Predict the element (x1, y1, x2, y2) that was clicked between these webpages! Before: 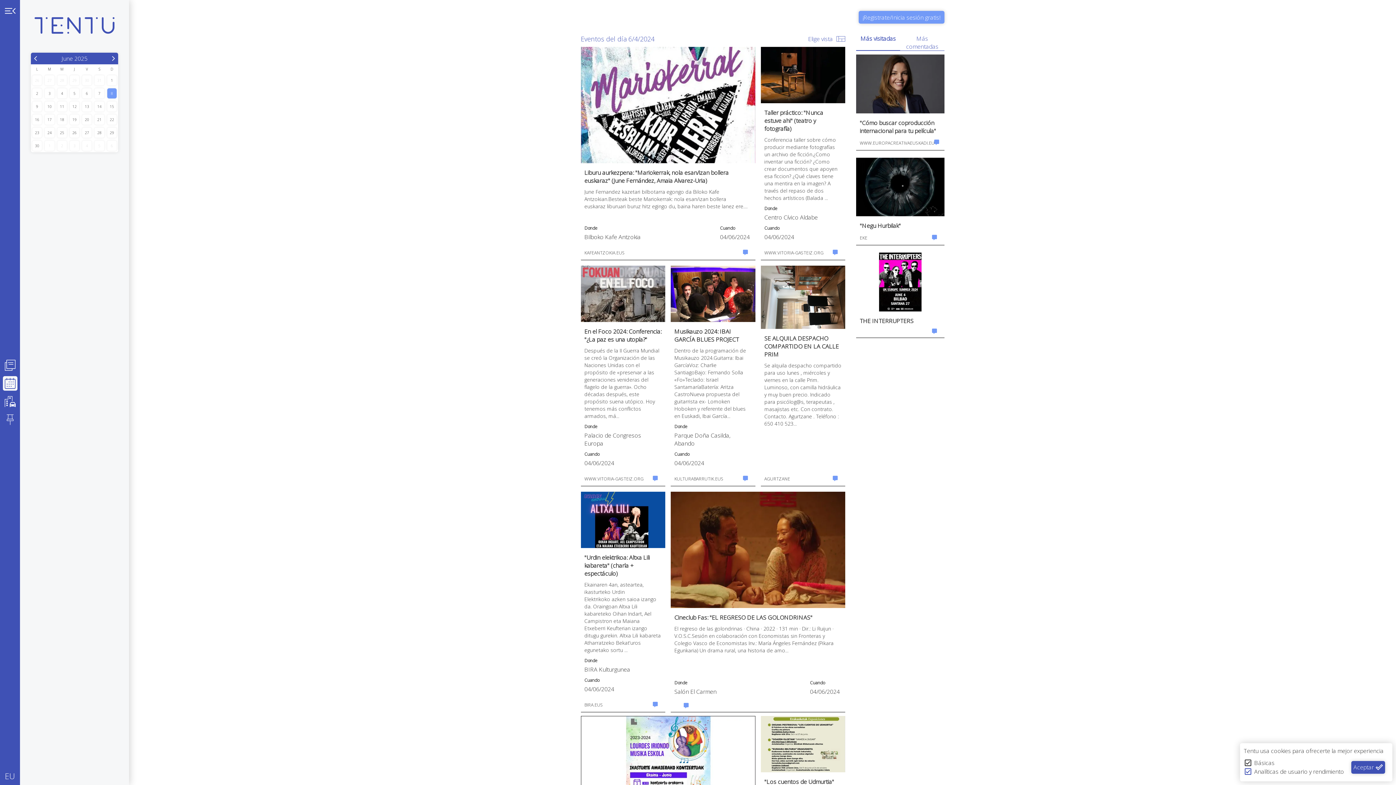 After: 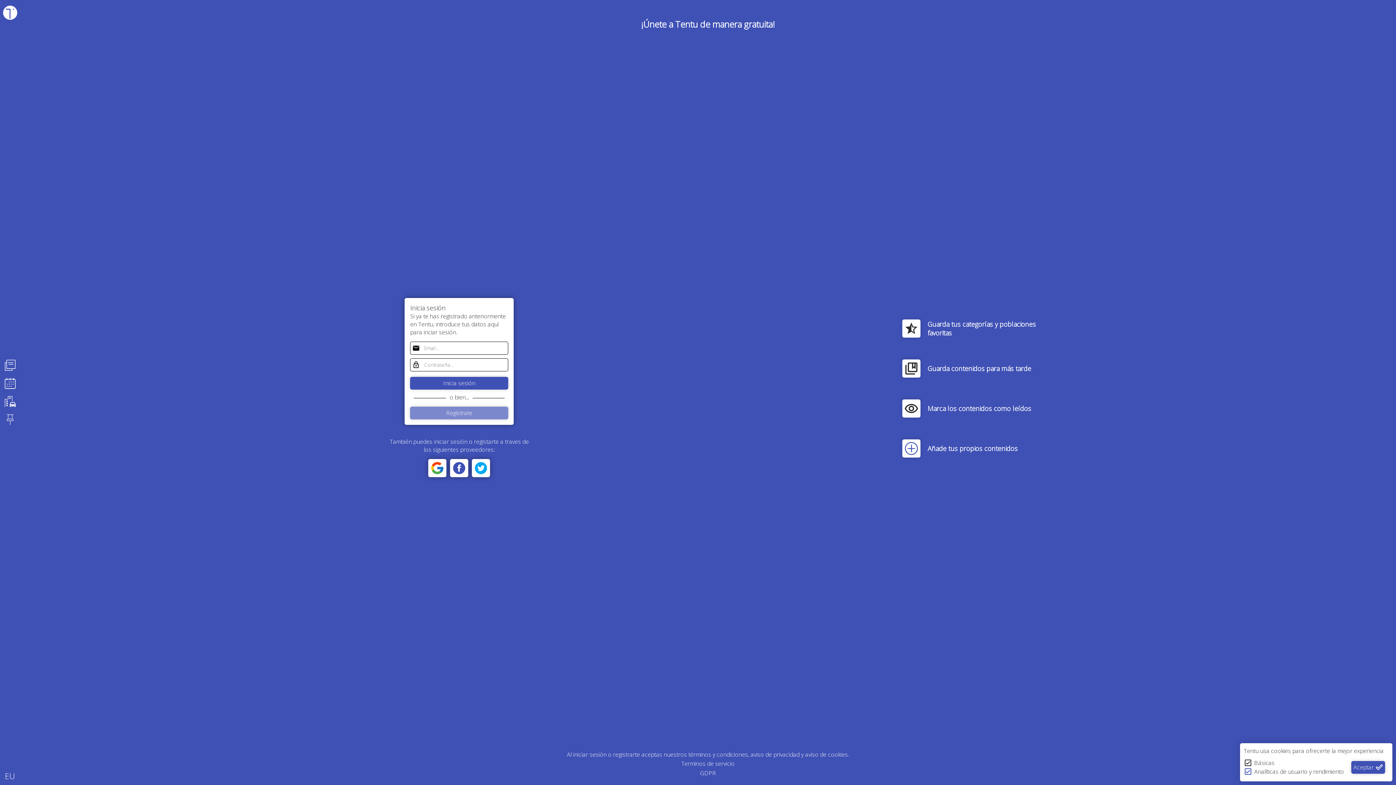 Action: label: ¡Registrate/Inicia sesión gratis! bbox: (858, 10, 944, 23)